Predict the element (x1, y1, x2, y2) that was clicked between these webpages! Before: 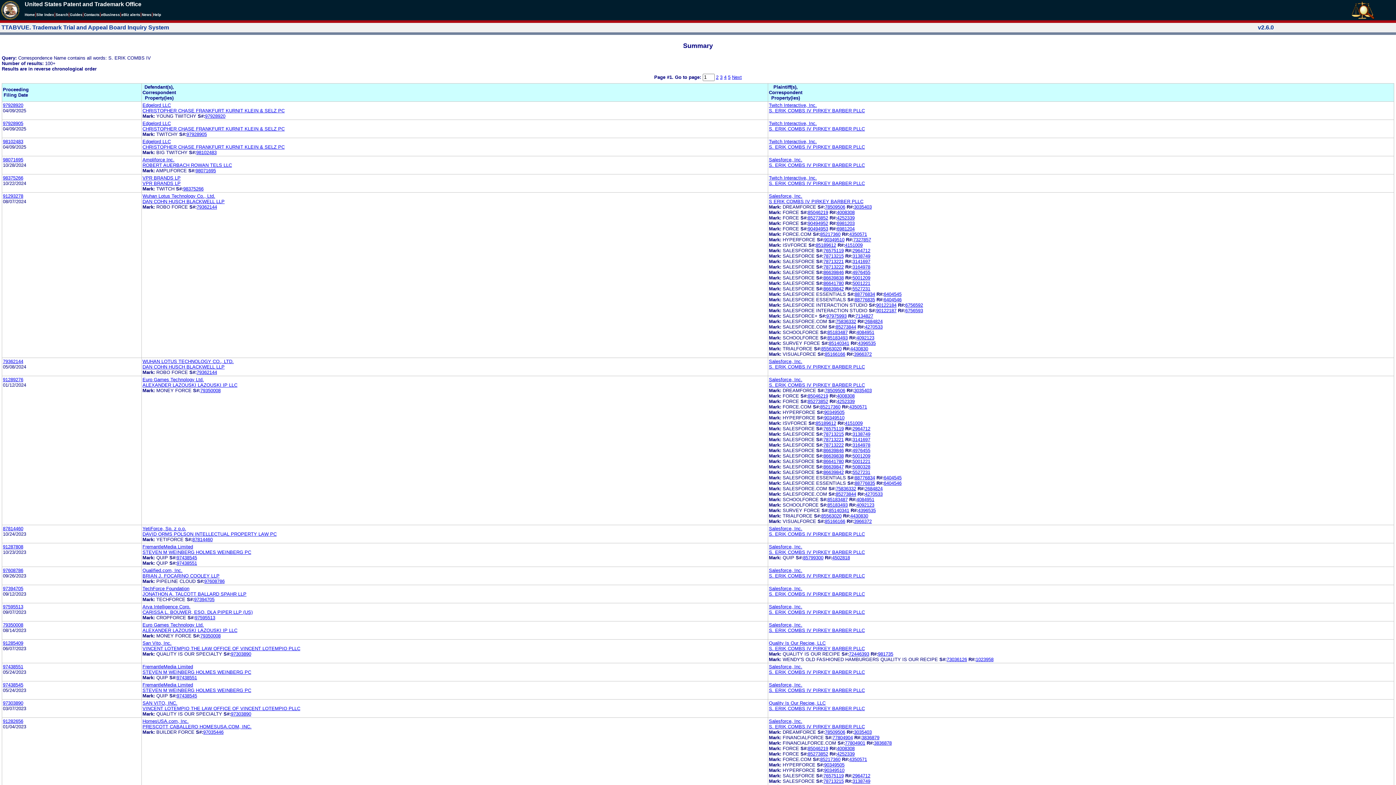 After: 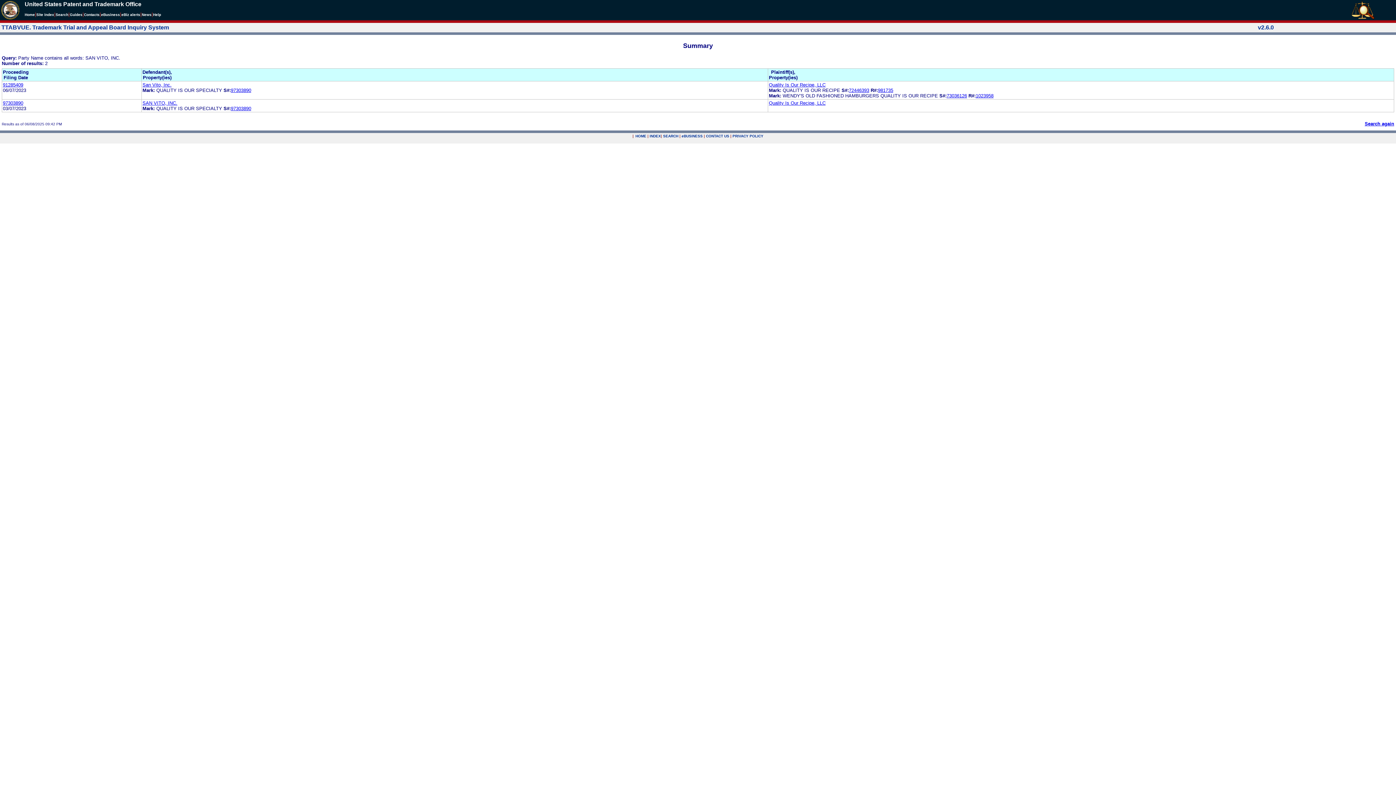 Action: label: SAN VITO, INC. bbox: (142, 700, 177, 706)